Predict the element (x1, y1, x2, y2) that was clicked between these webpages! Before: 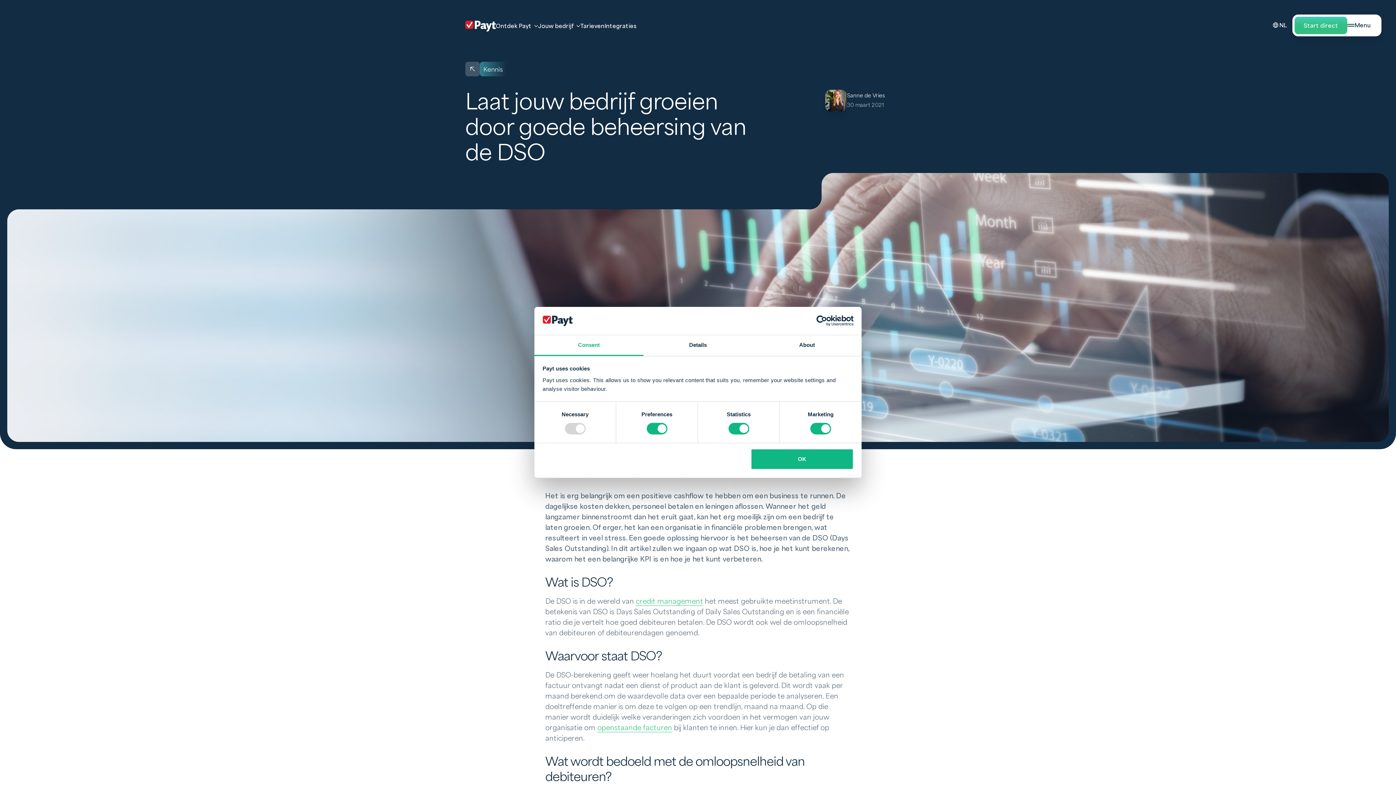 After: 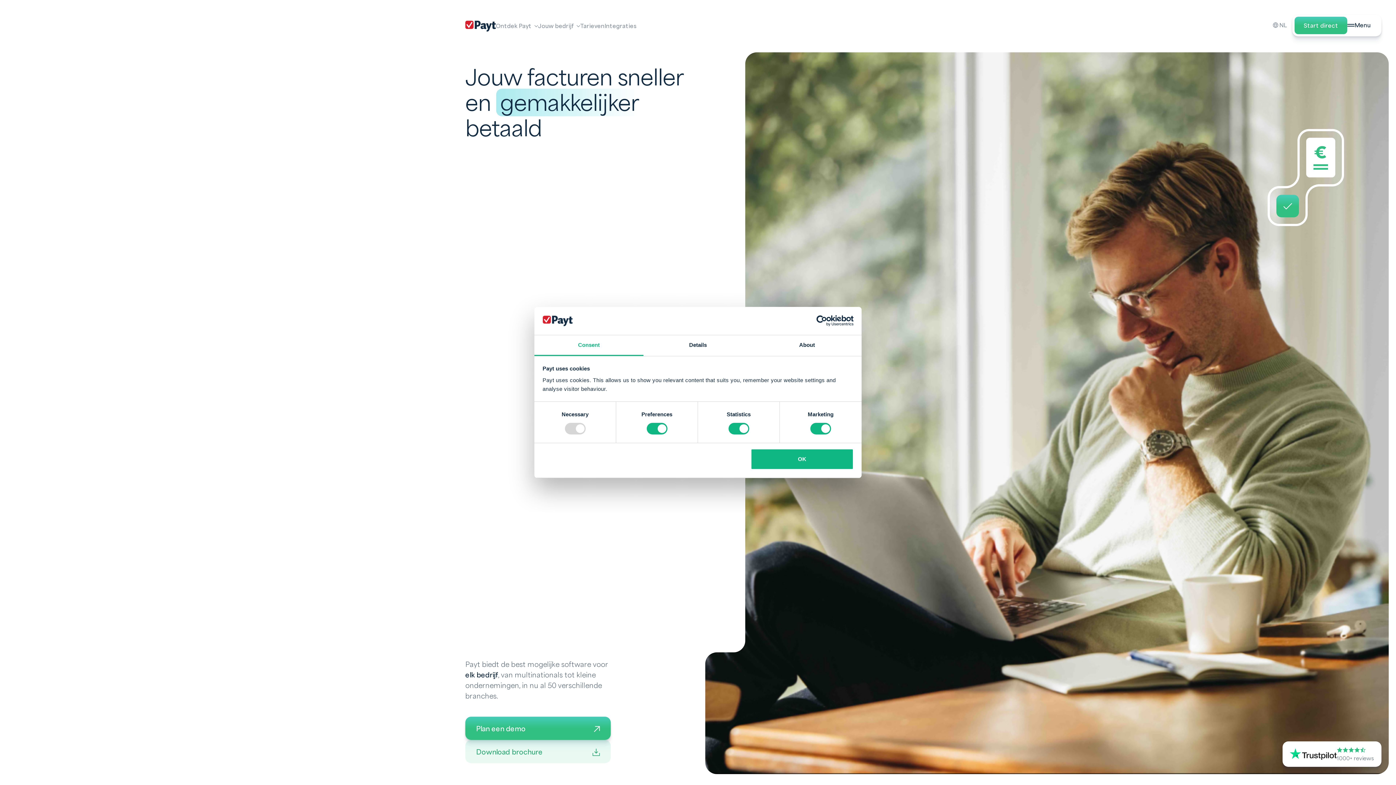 Action: bbox: (465, 20, 496, 31) label: Payt